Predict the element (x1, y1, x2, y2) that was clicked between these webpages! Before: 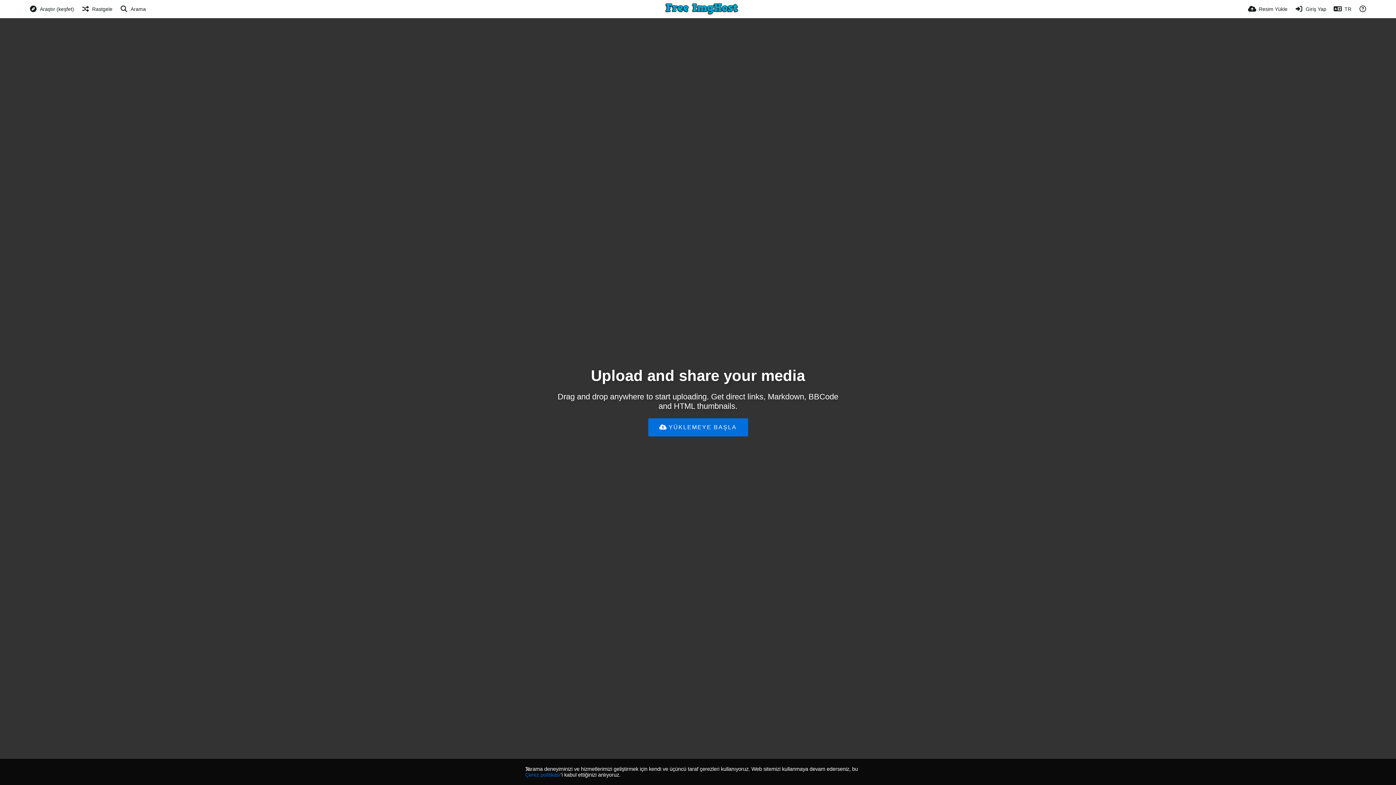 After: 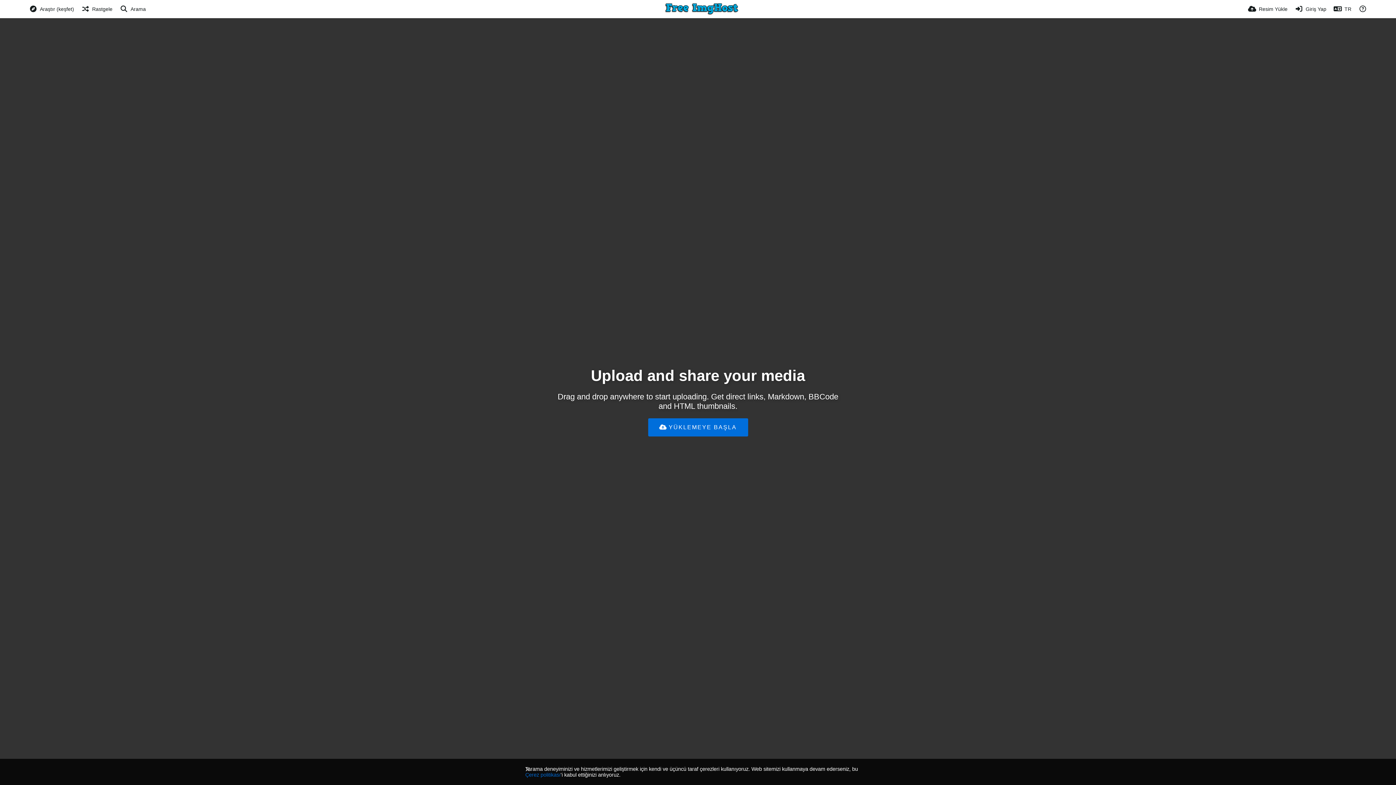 Action: bbox: (663, 1, 740, 16)